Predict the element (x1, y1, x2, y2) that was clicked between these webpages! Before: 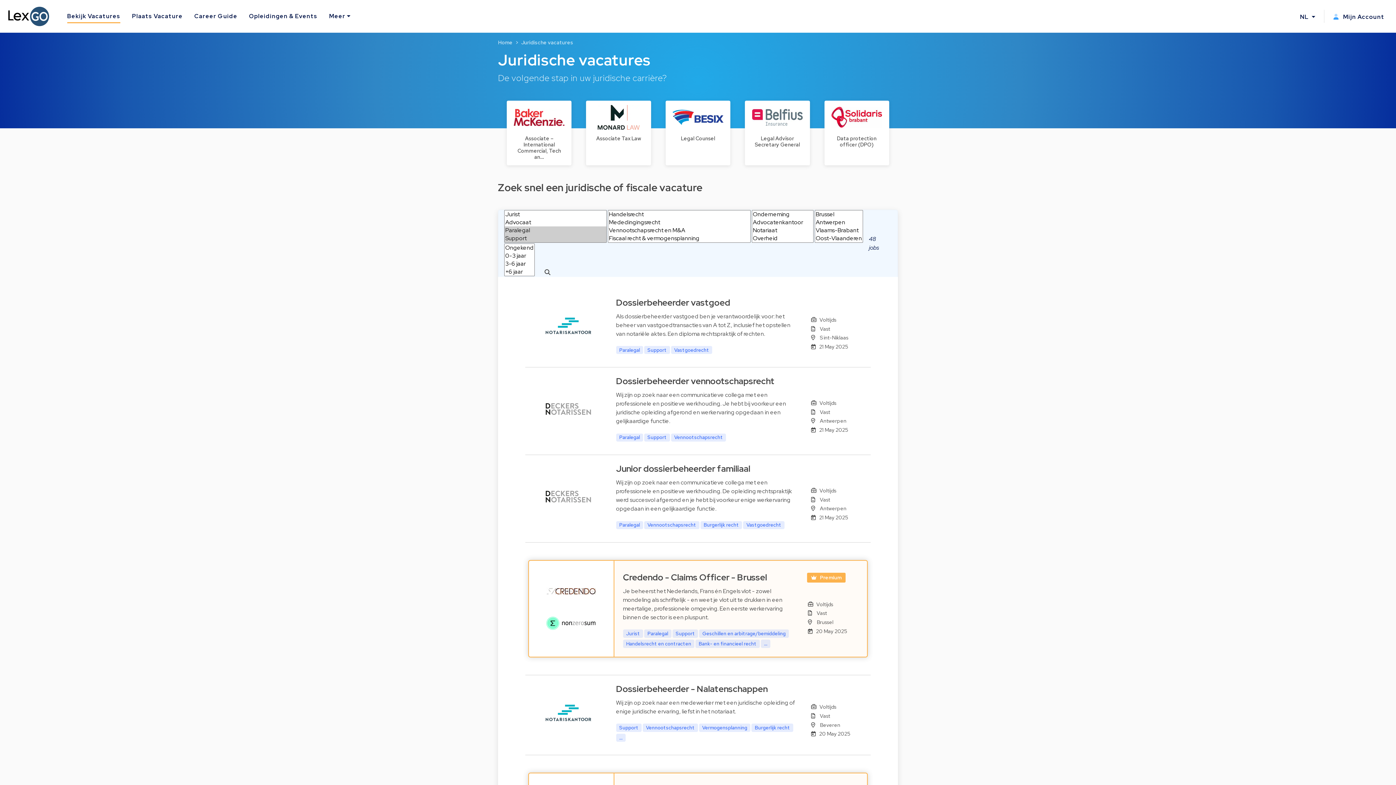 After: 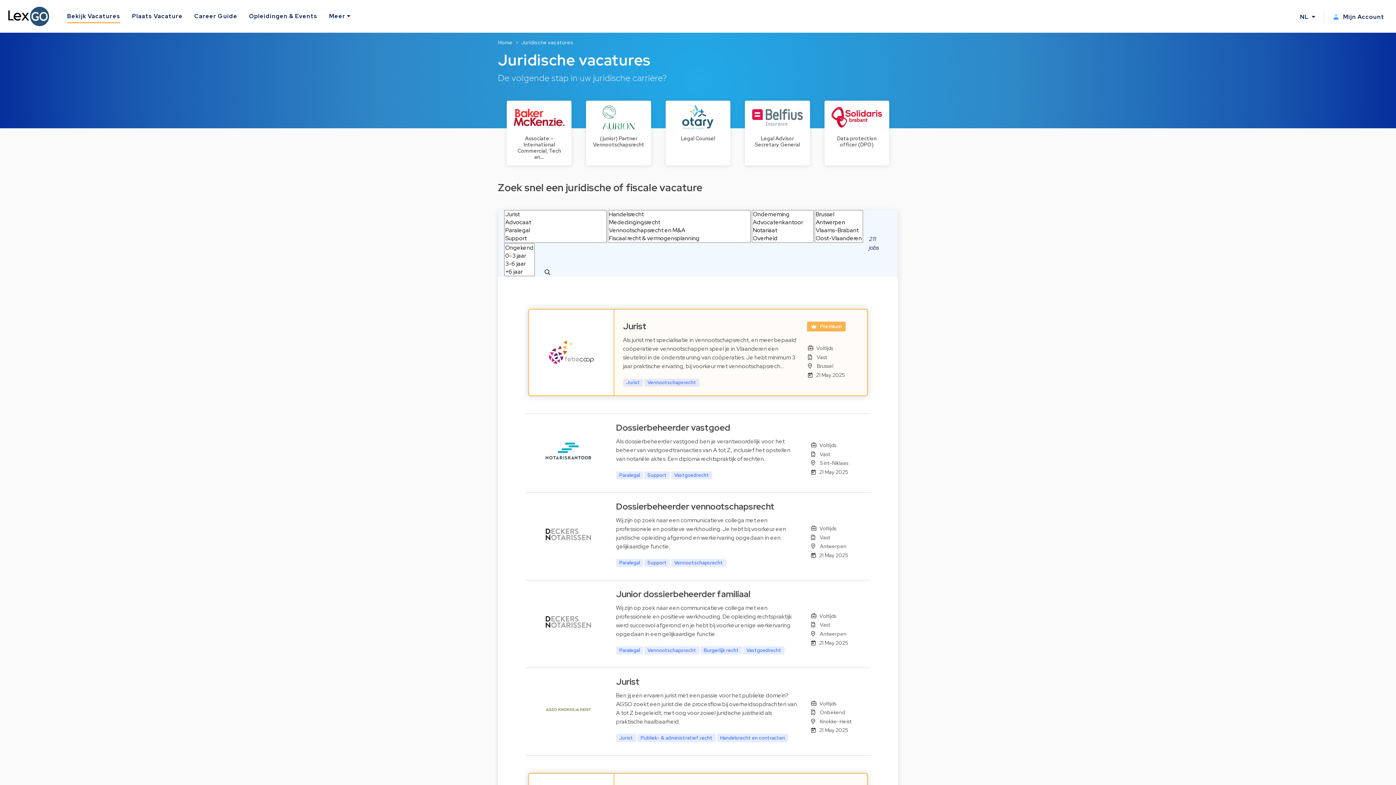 Action: label: Juridische vacatures bbox: (521, 39, 573, 45)